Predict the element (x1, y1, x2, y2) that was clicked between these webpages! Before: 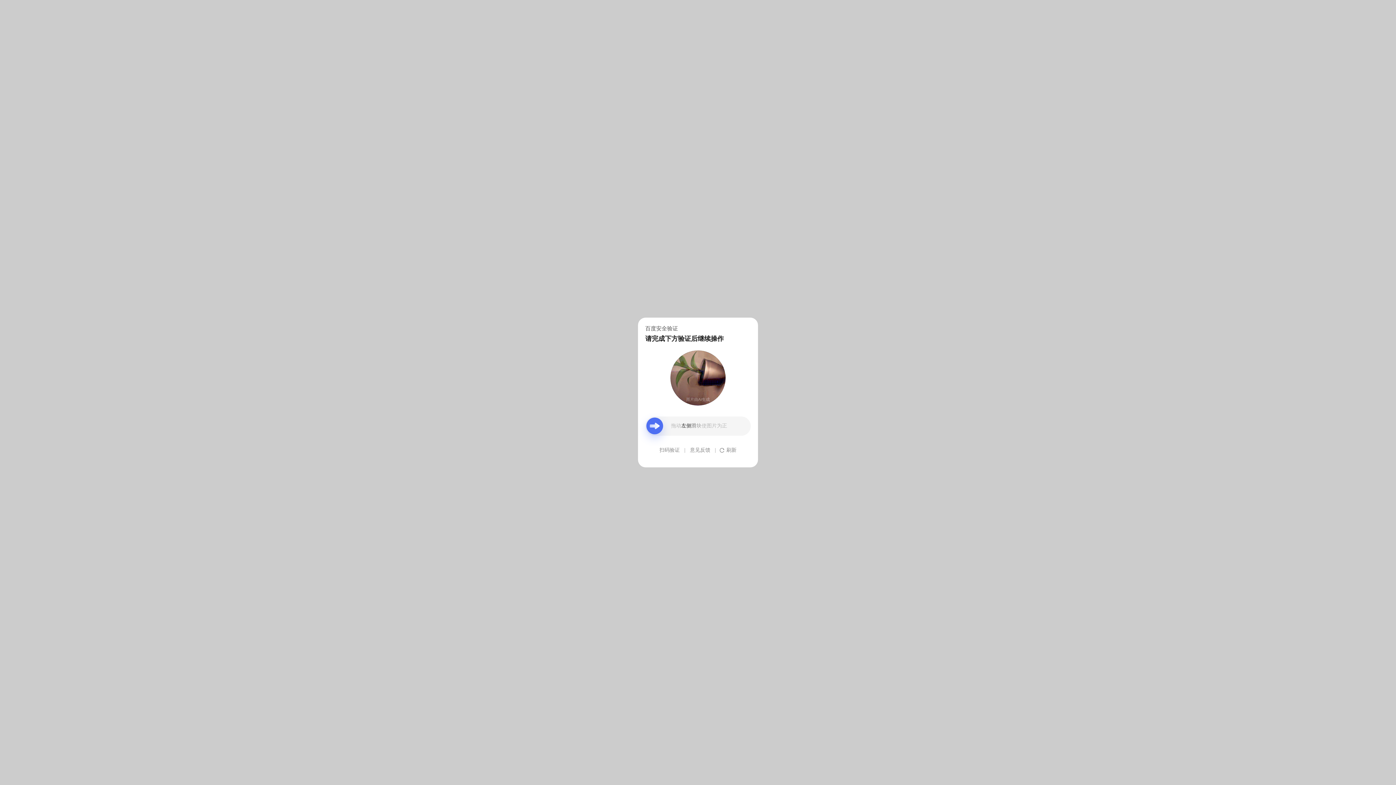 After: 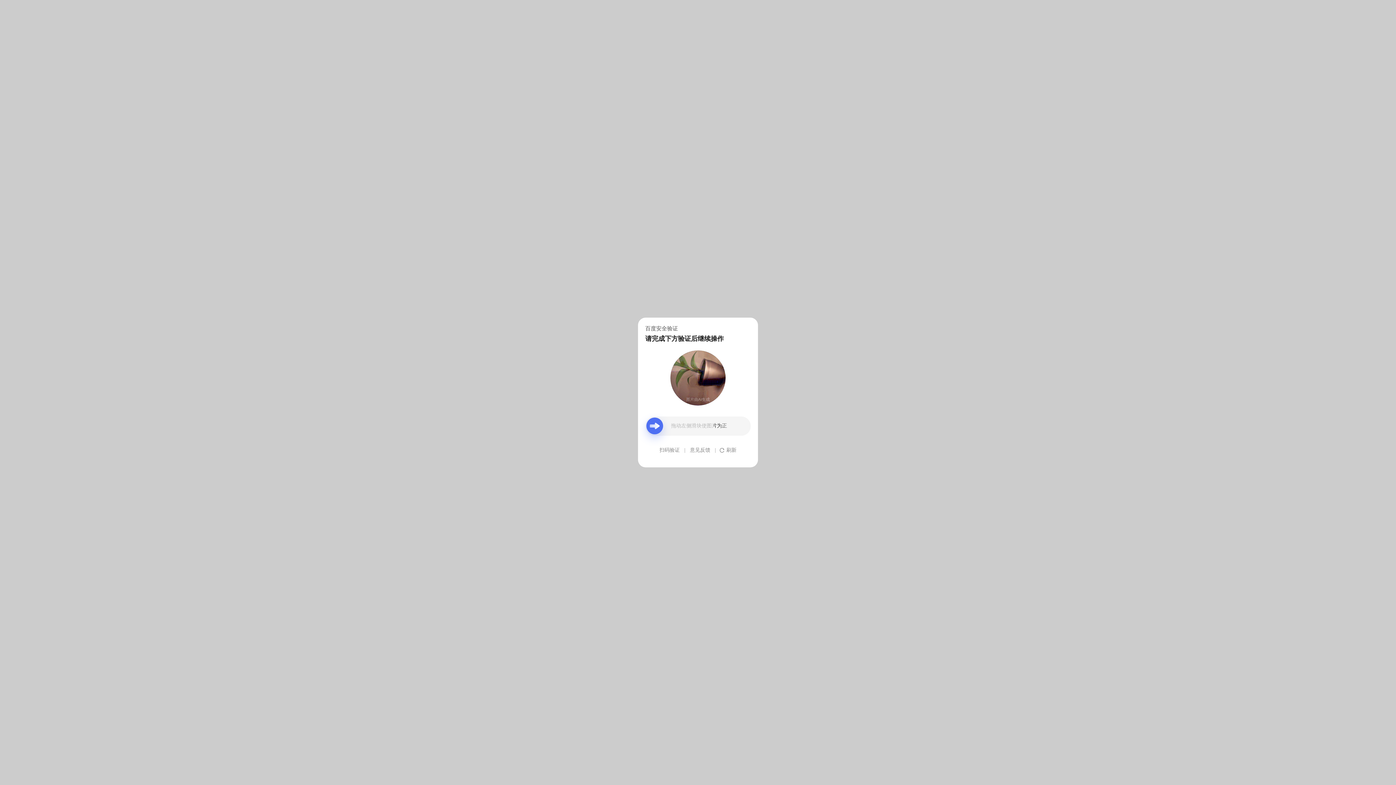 Action: bbox: (690, 439, 710, 461) label: 意见反馈